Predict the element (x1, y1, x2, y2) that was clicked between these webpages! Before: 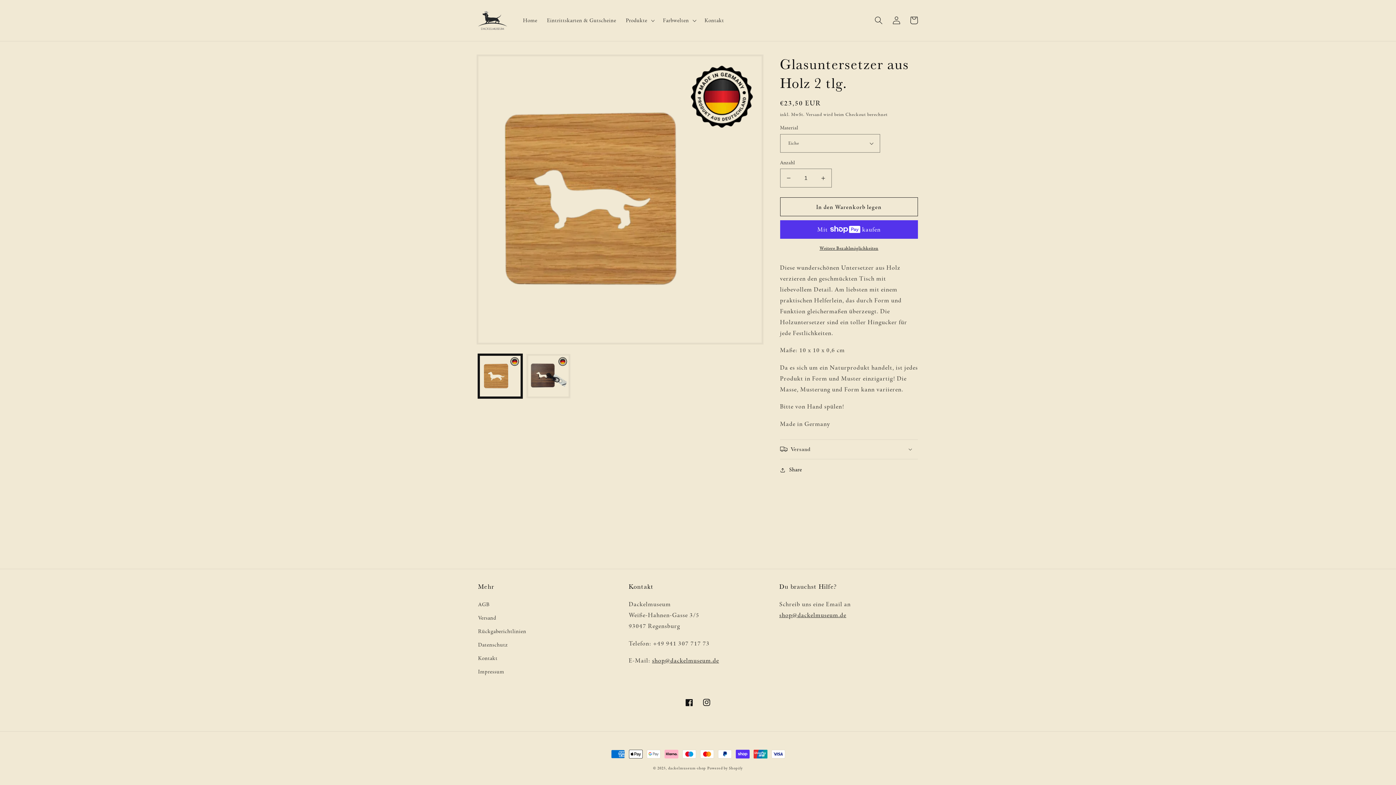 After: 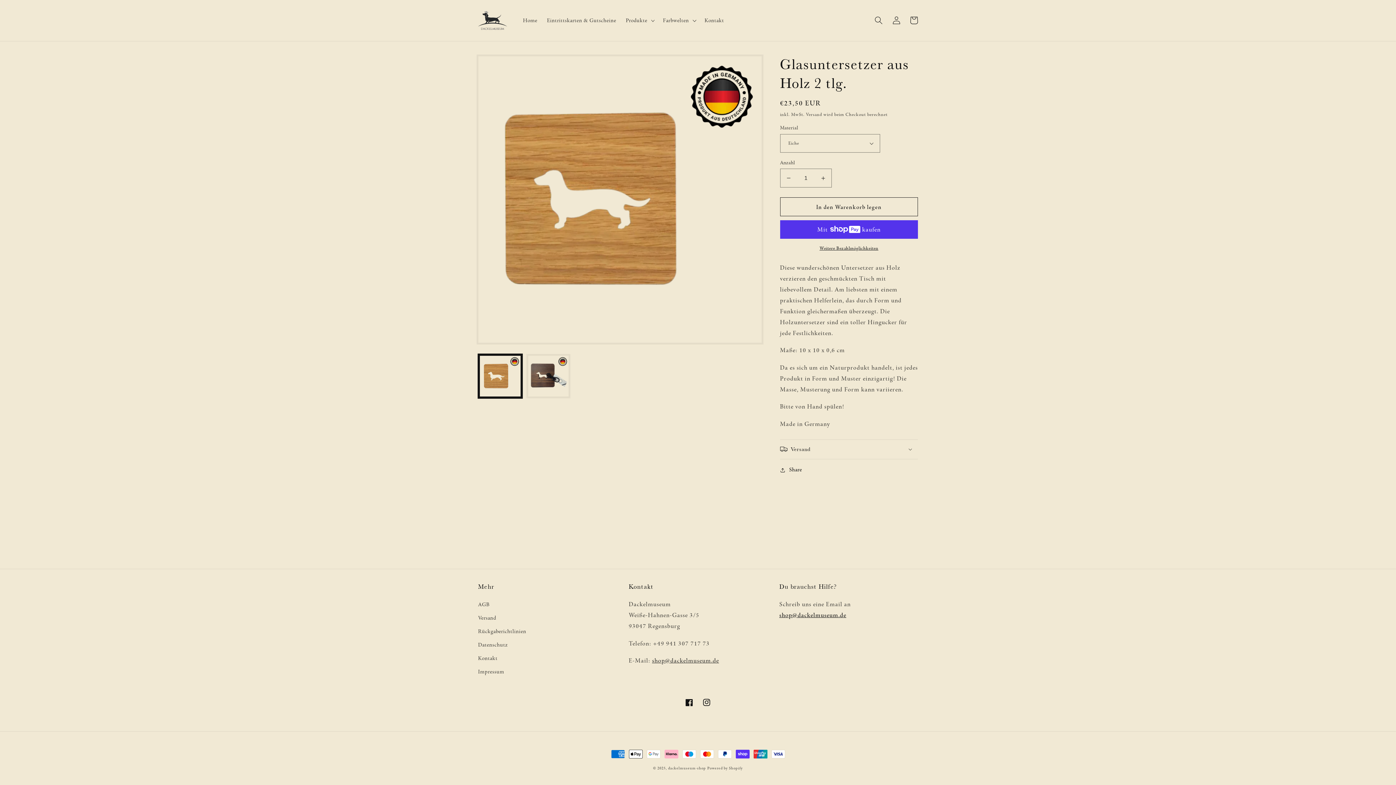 Action: label: shop@dackelmuseum.de bbox: (779, 611, 846, 619)